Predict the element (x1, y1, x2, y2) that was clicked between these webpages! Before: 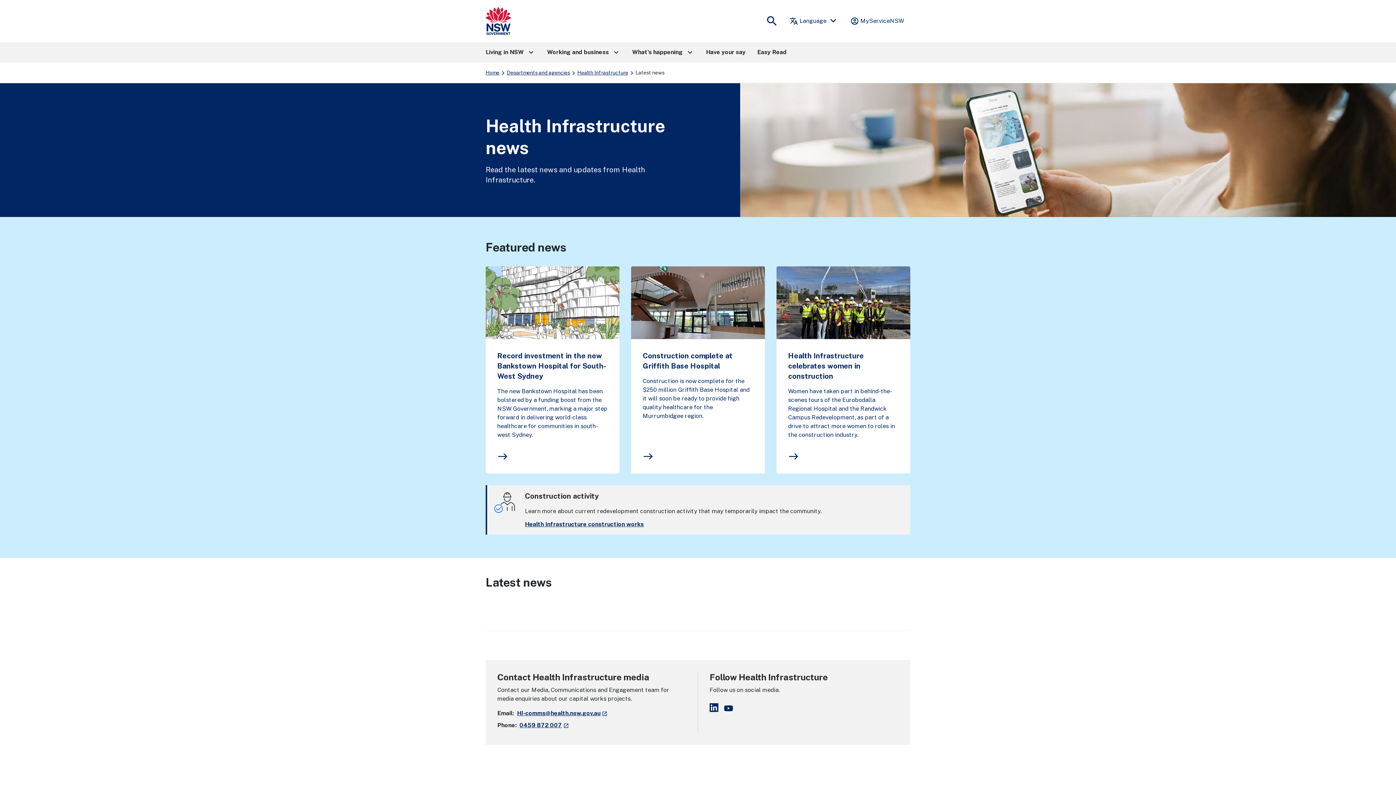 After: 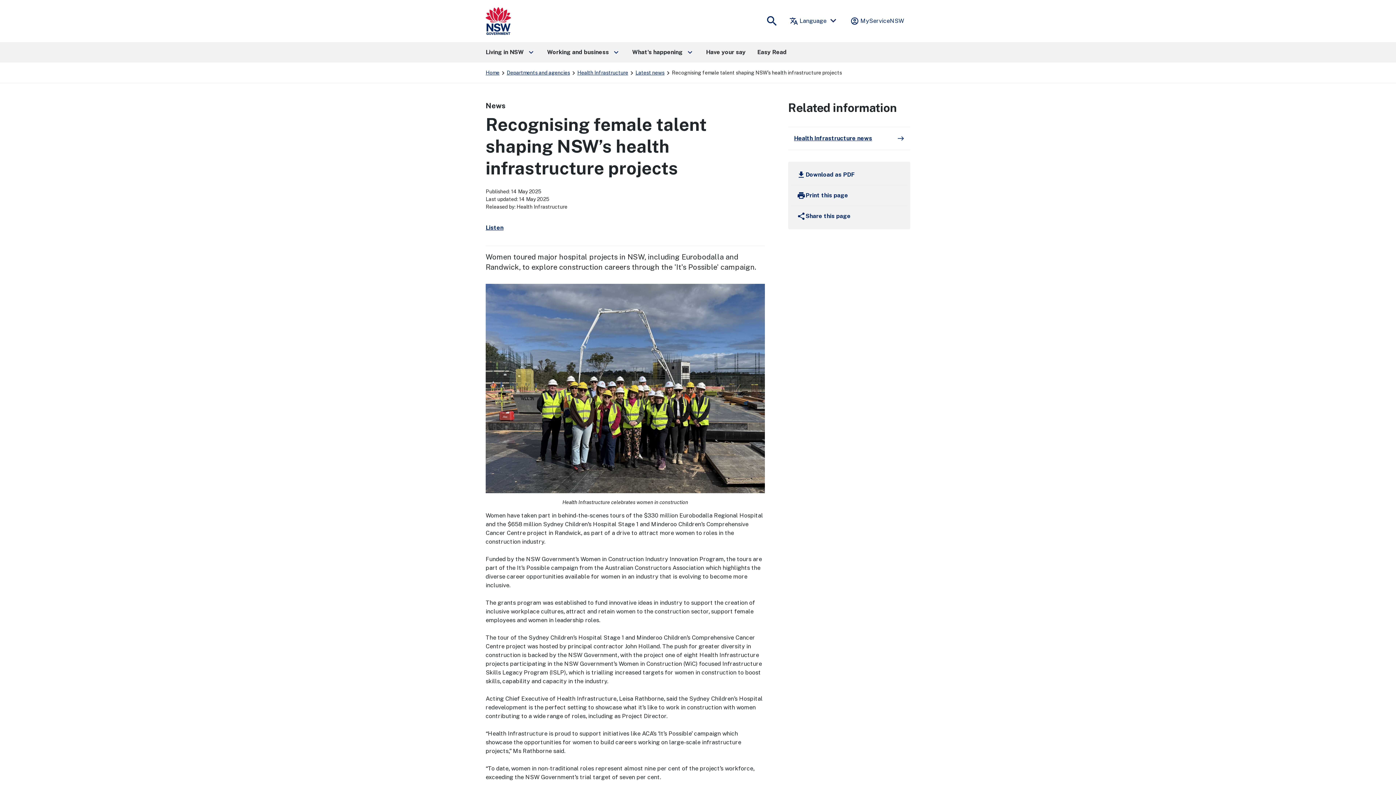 Action: bbox: (788, 351, 864, 380) label: Health Infrastructure celebrates women in construction